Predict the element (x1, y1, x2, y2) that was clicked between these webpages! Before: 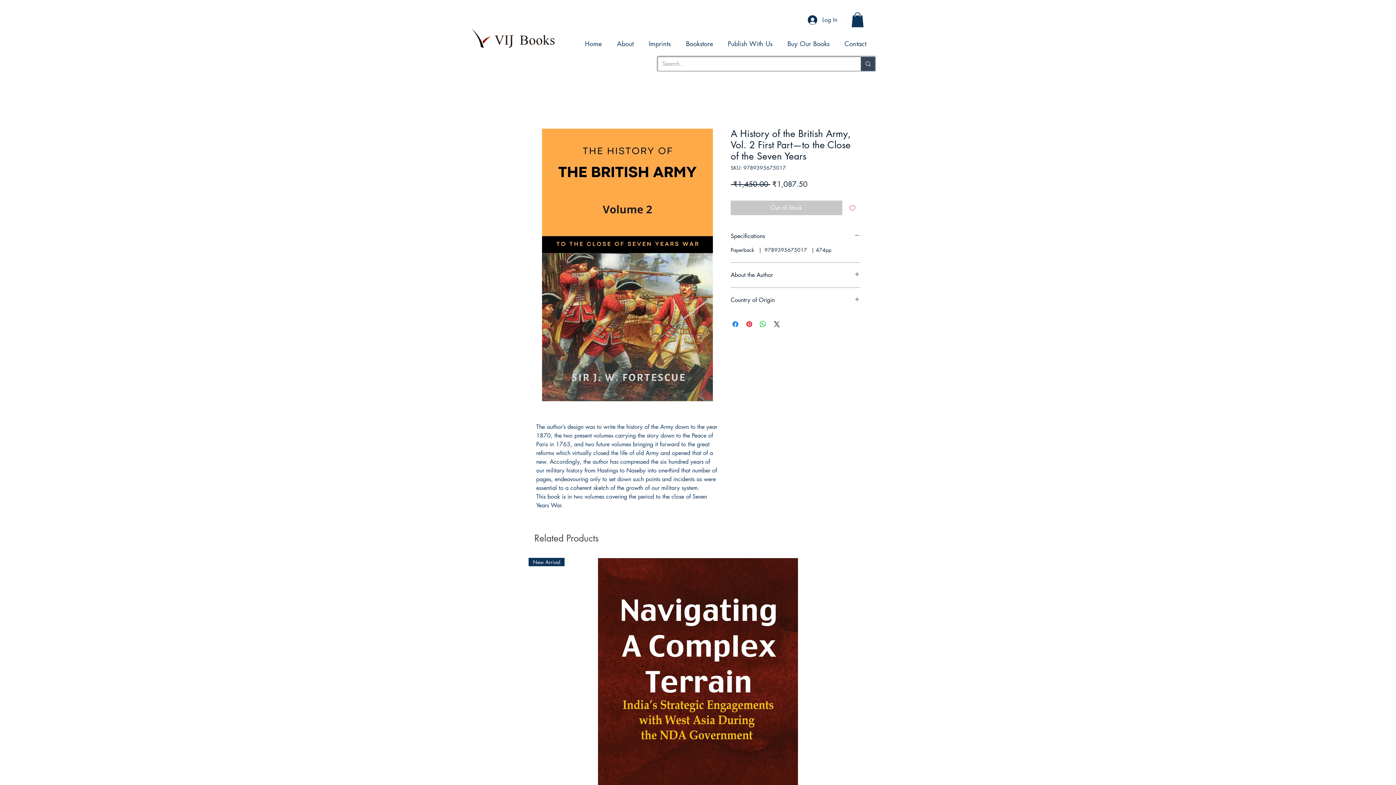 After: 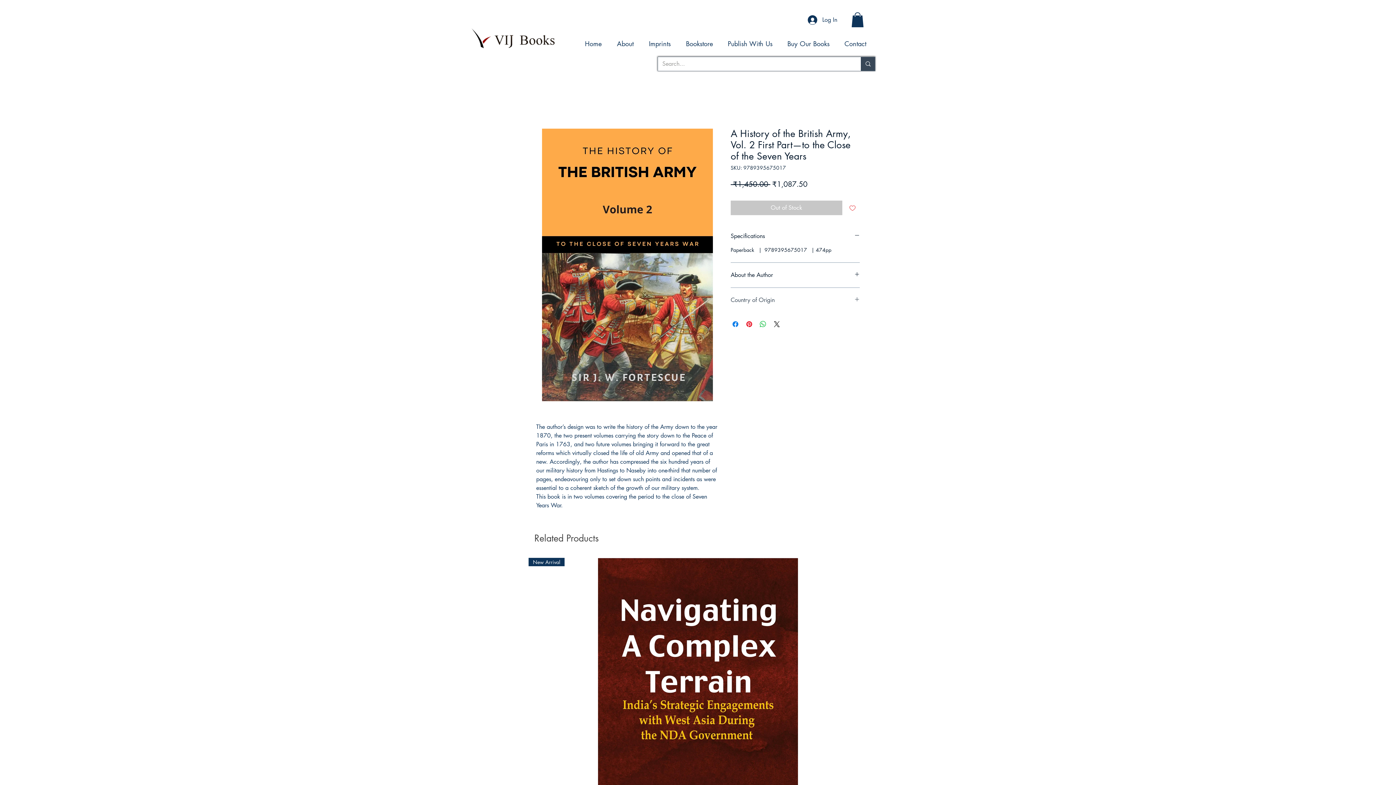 Action: label: Country of Origin bbox: (730, 296, 860, 304)